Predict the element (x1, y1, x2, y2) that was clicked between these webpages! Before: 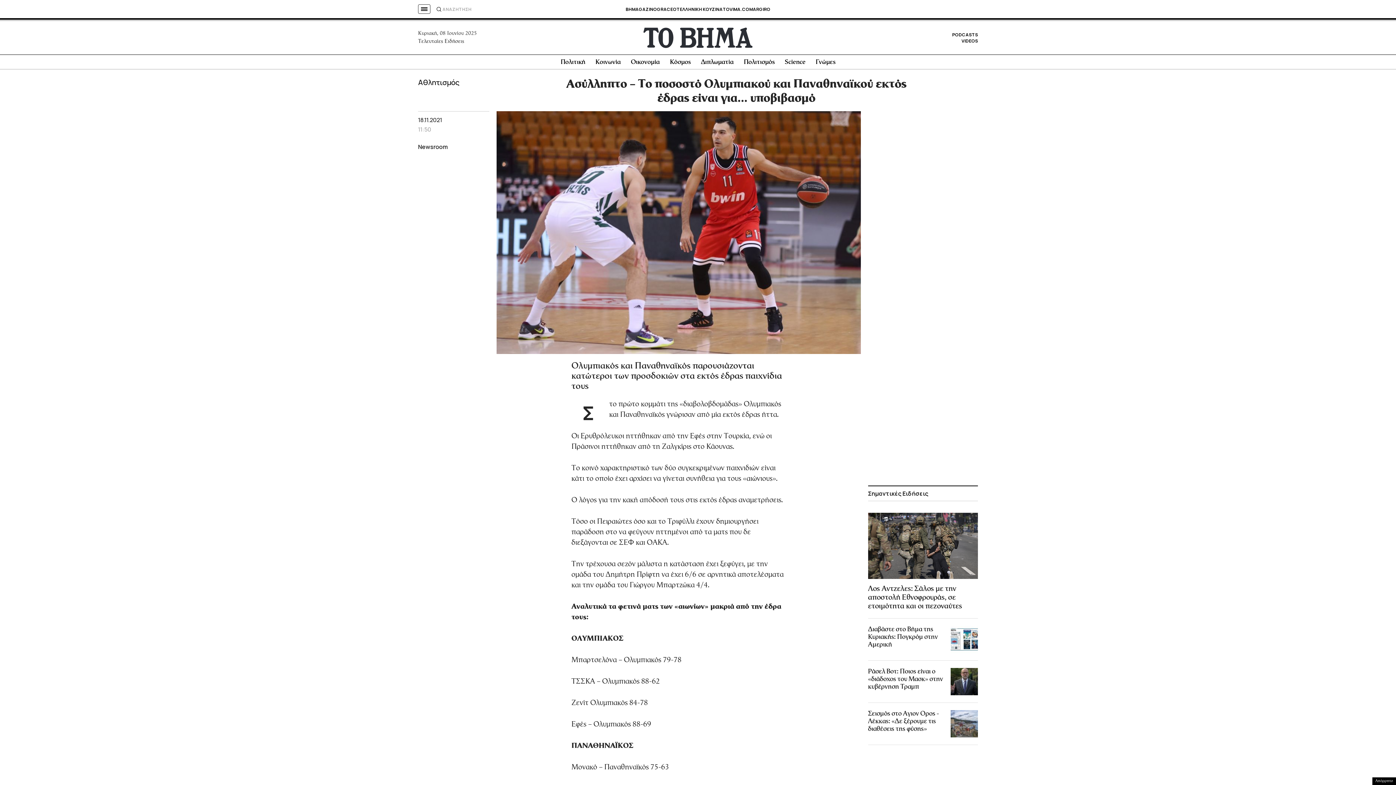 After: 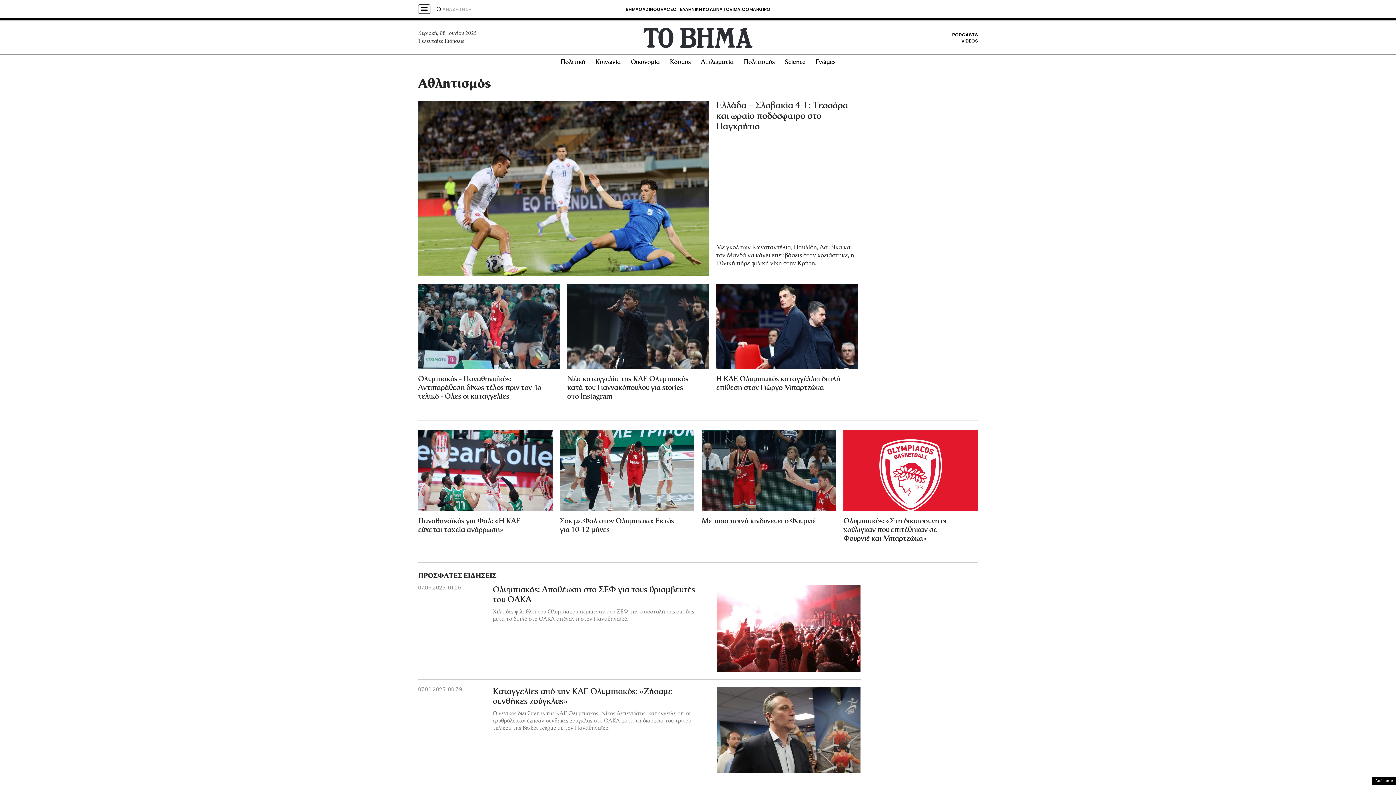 Action: bbox: (418, 77, 459, 87) label: Αθλητισμός